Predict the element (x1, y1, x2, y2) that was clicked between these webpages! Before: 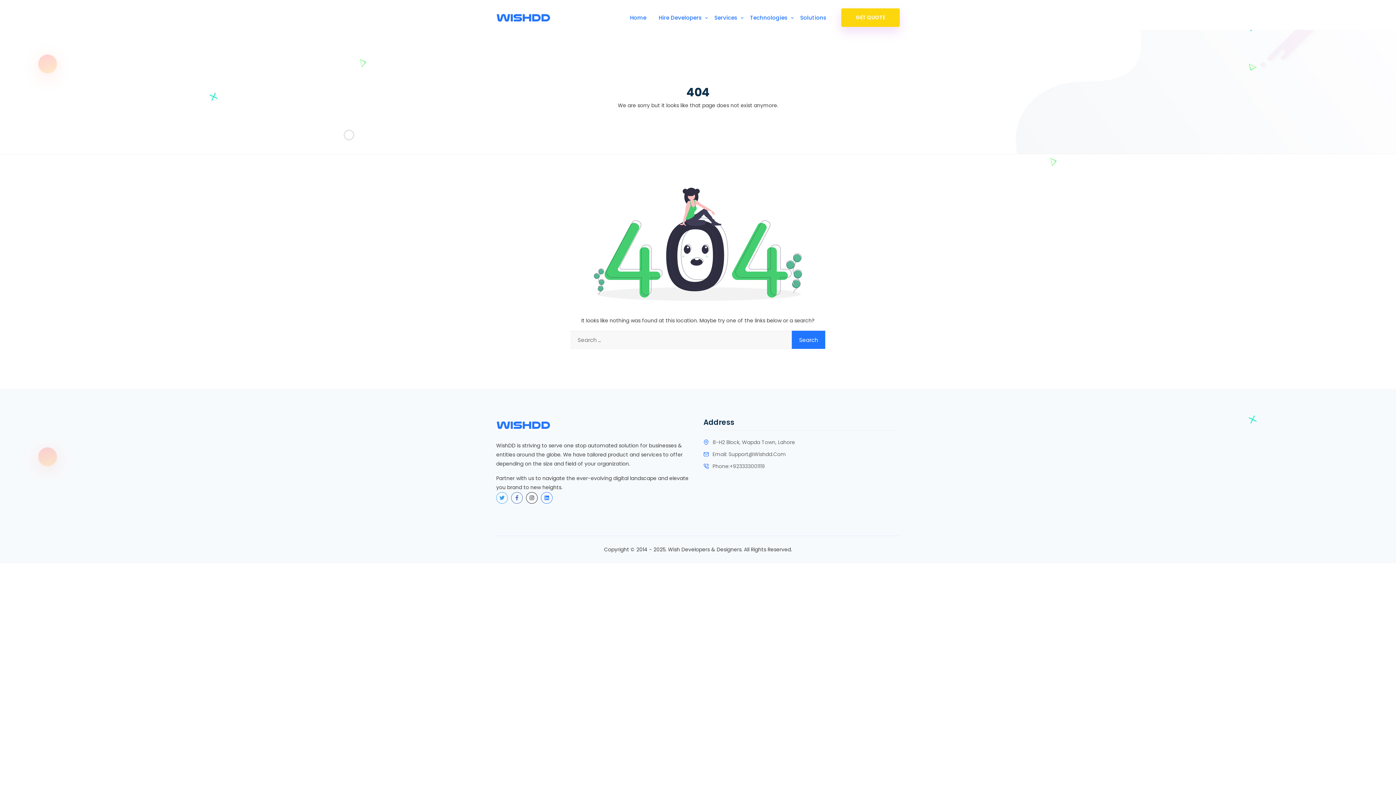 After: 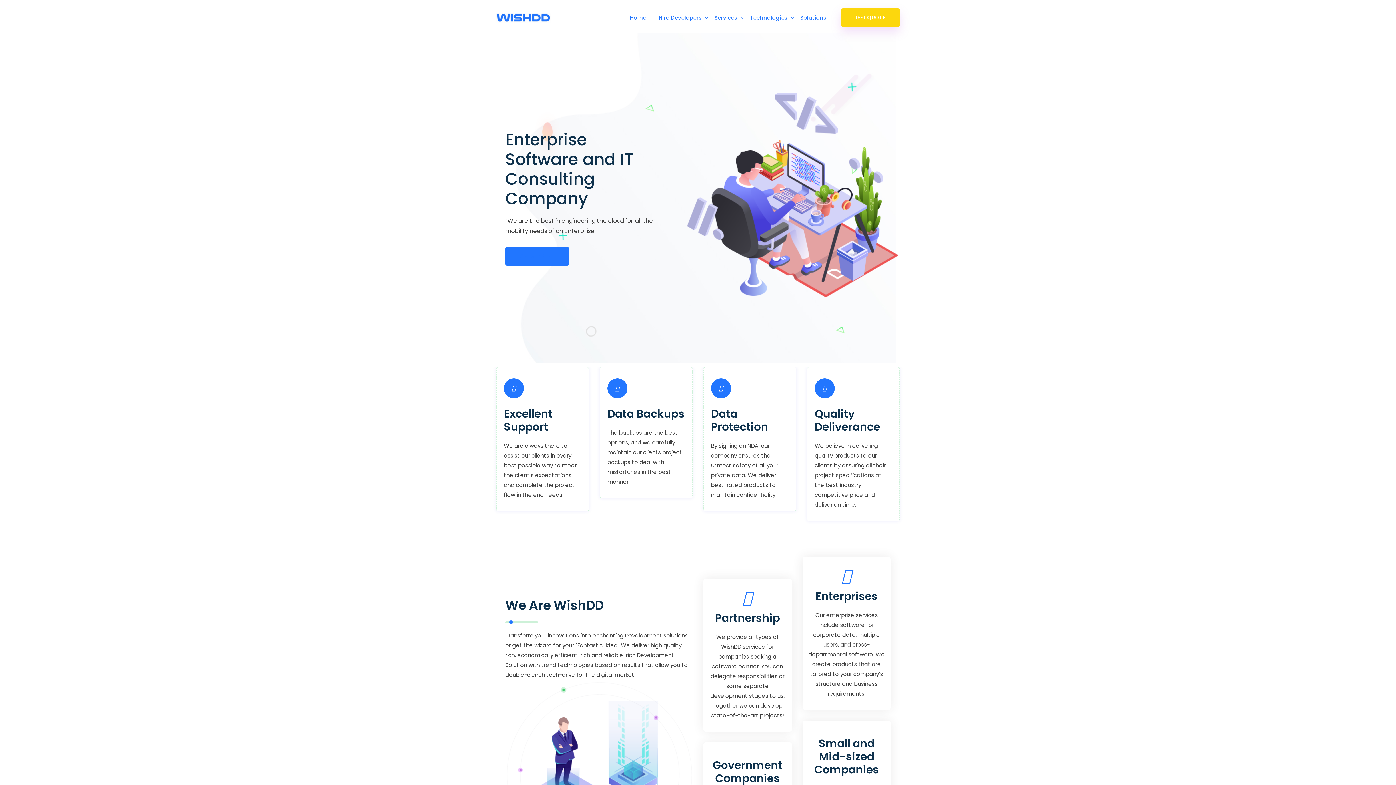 Action: bbox: (496, 8, 550, 26)